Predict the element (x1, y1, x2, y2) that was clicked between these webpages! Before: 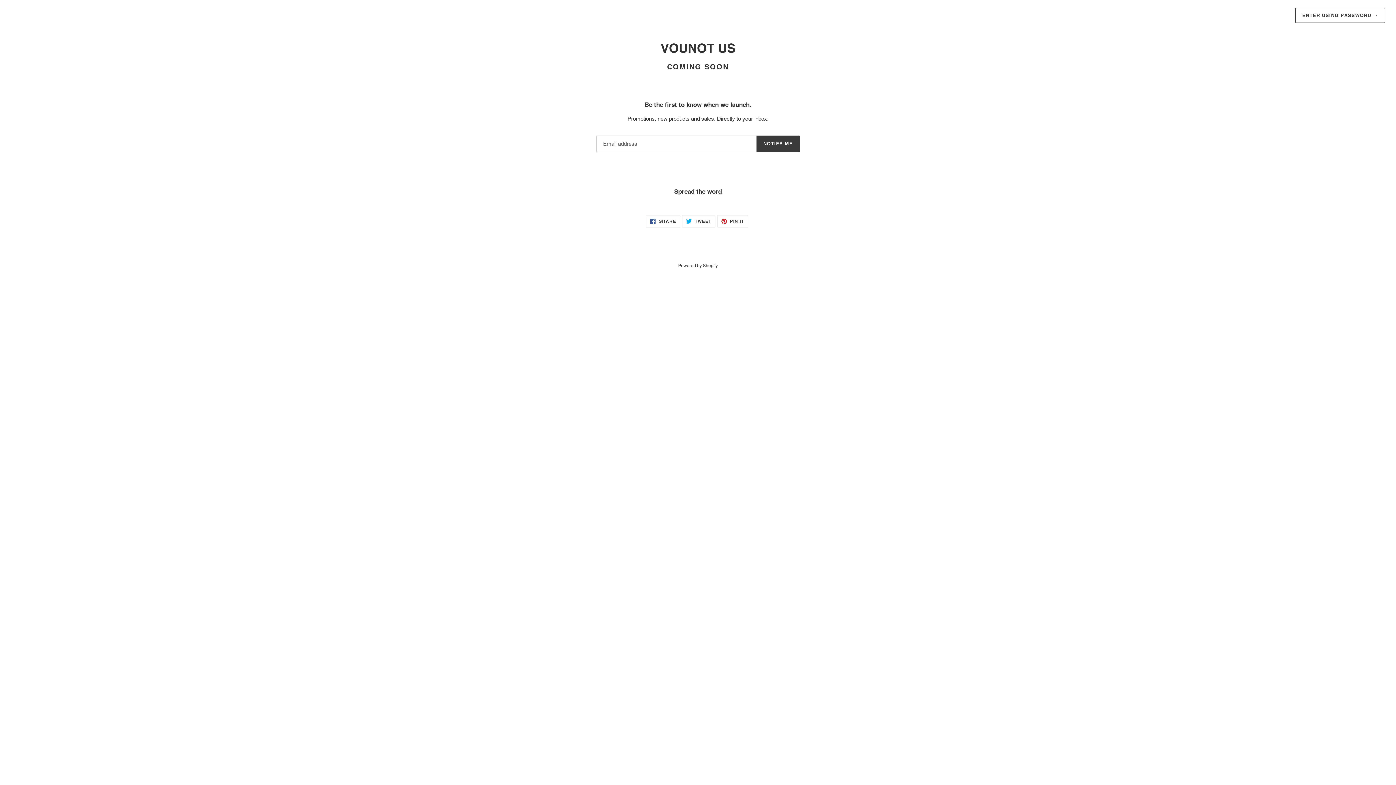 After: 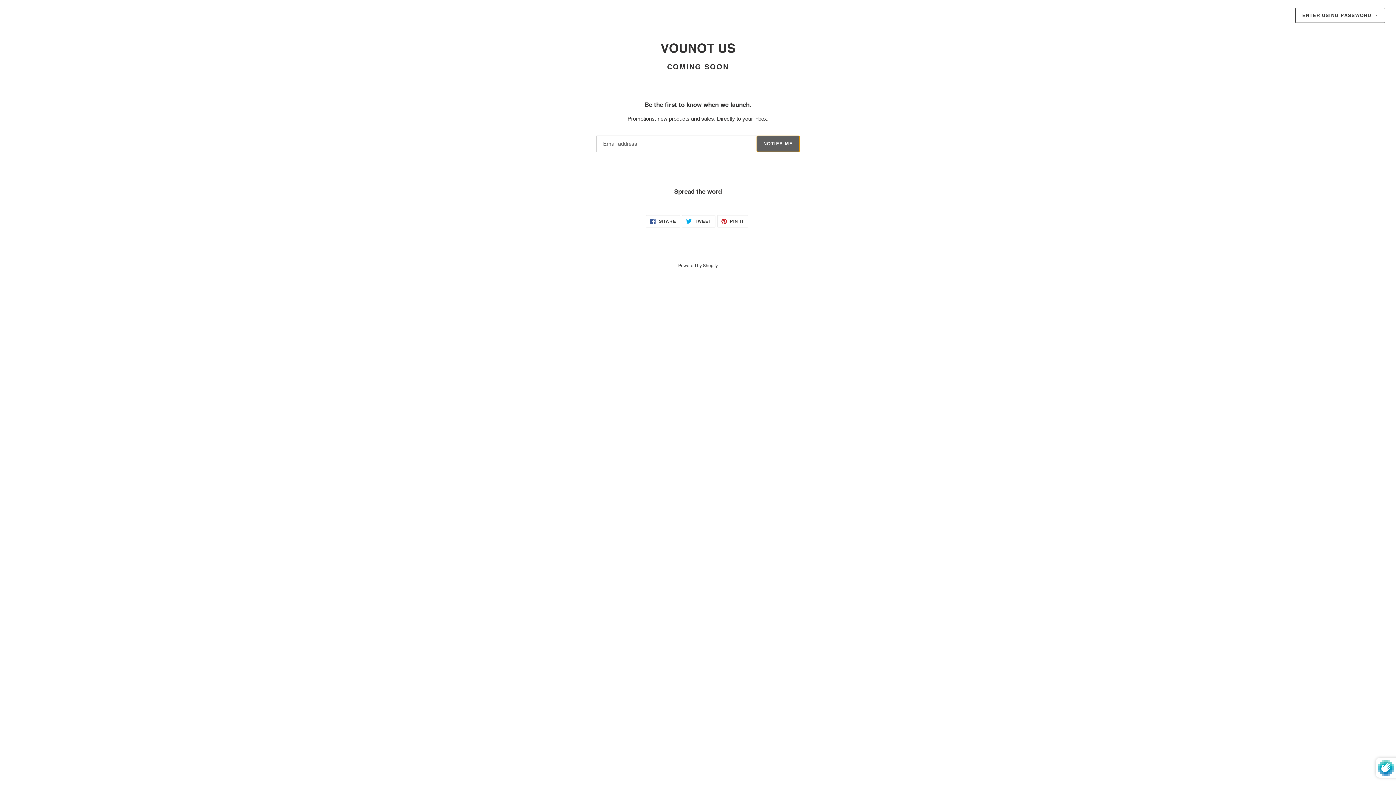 Action: bbox: (756, 135, 800, 152) label: NOTIFY ME